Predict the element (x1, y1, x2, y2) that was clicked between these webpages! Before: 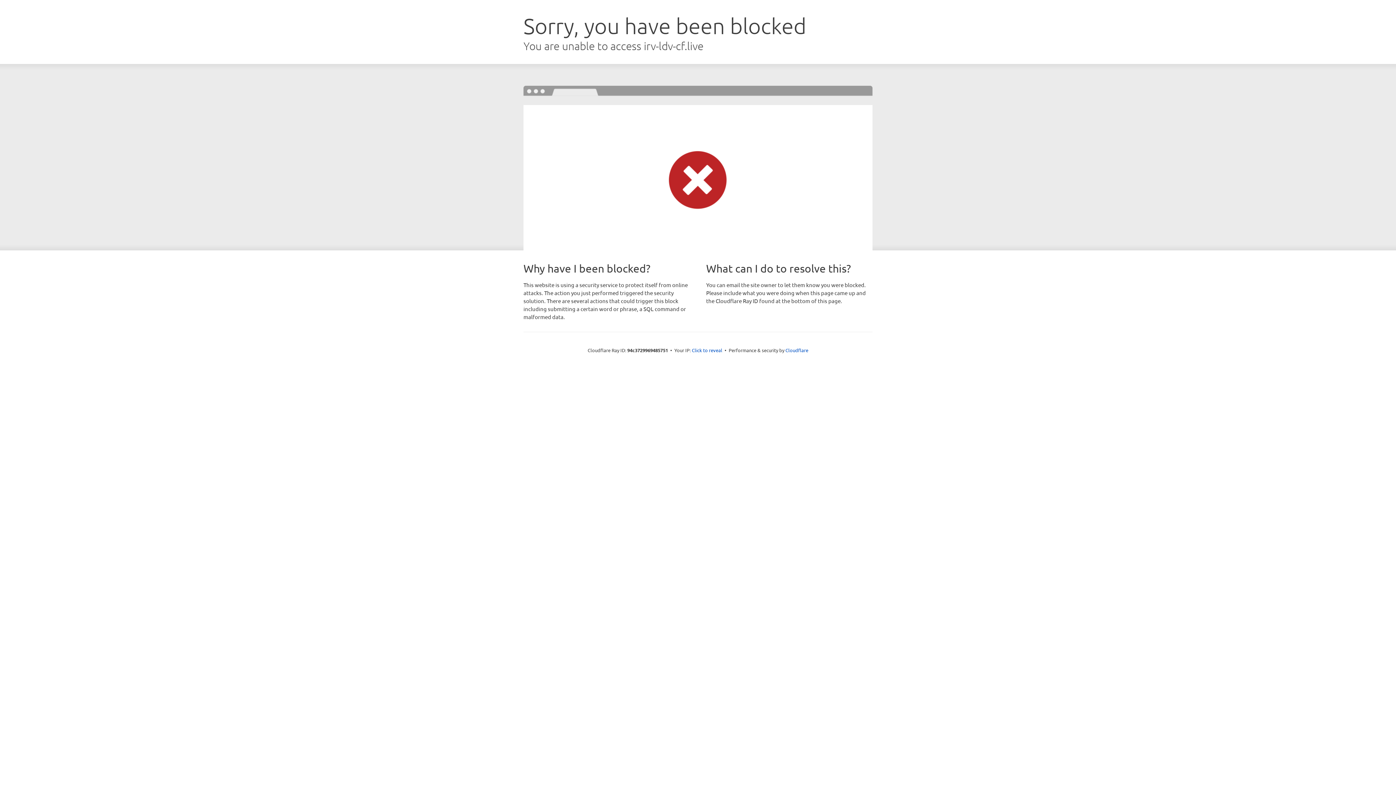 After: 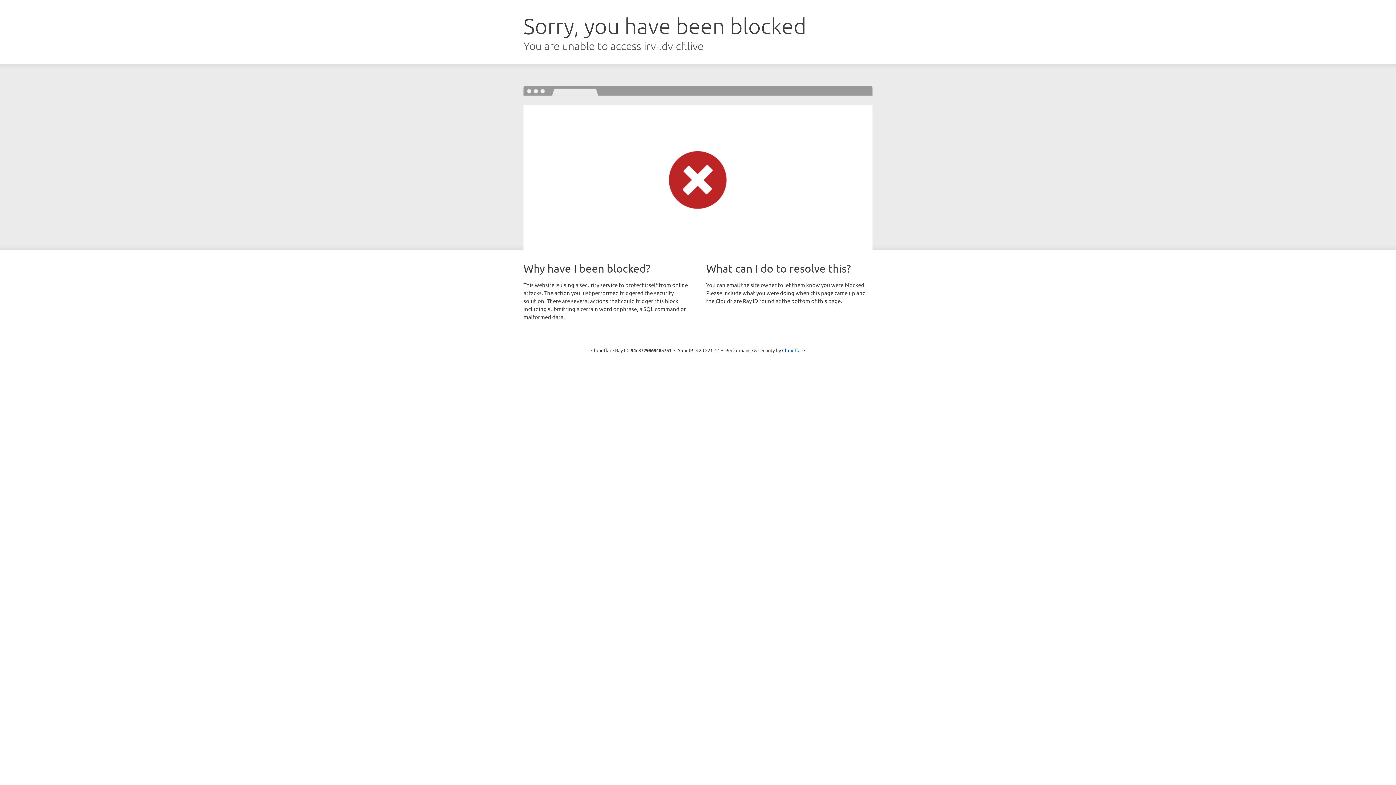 Action: label: Click to reveal bbox: (692, 346, 722, 353)